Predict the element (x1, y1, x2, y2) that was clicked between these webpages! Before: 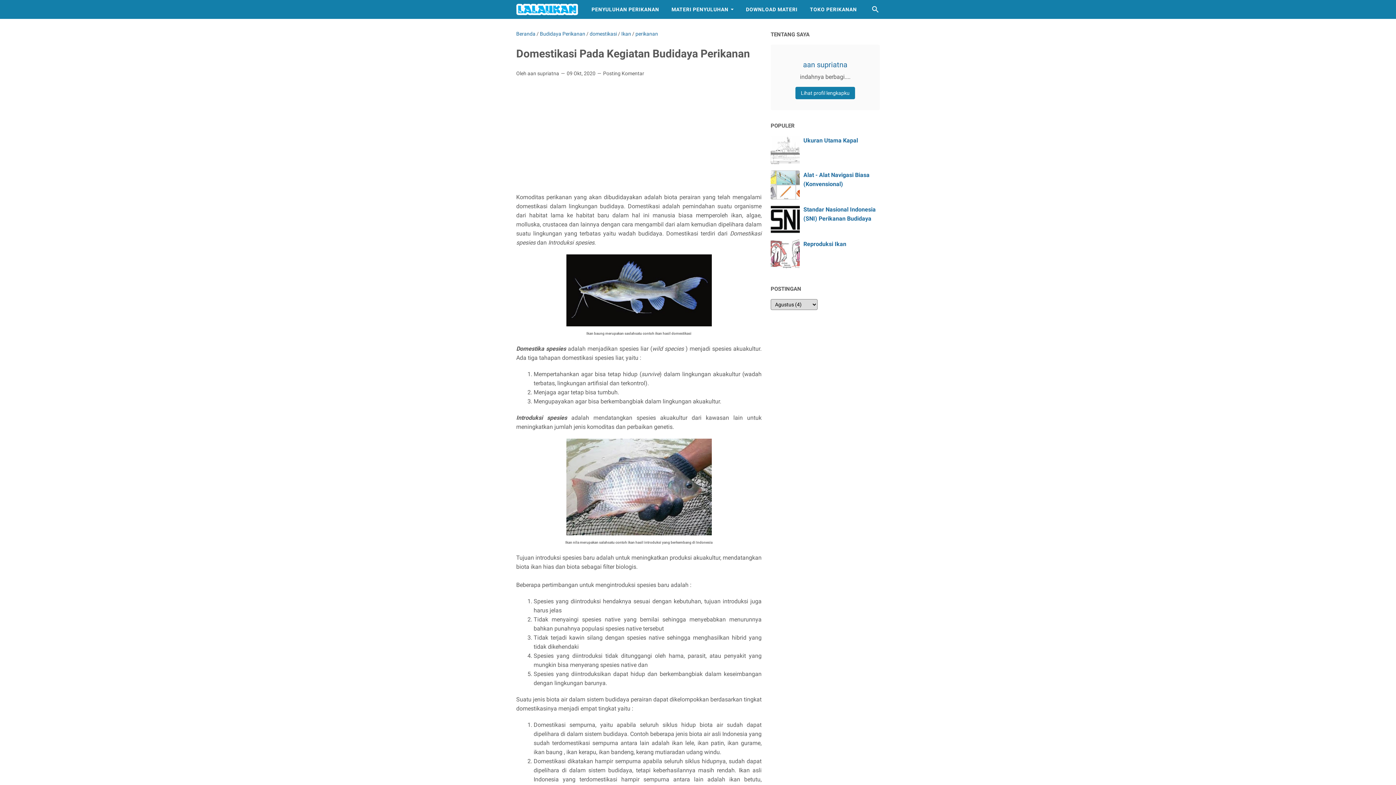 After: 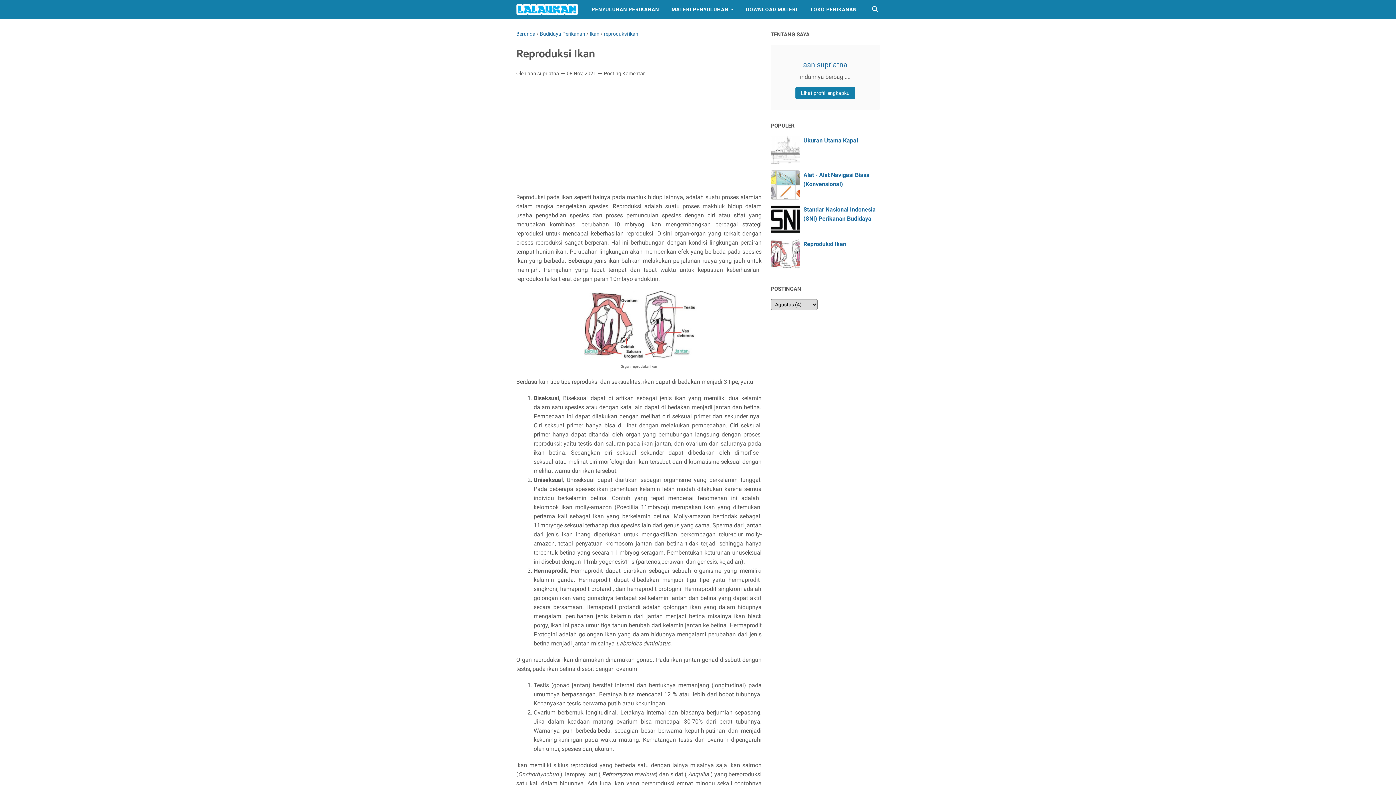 Action: bbox: (770, 239, 800, 268)